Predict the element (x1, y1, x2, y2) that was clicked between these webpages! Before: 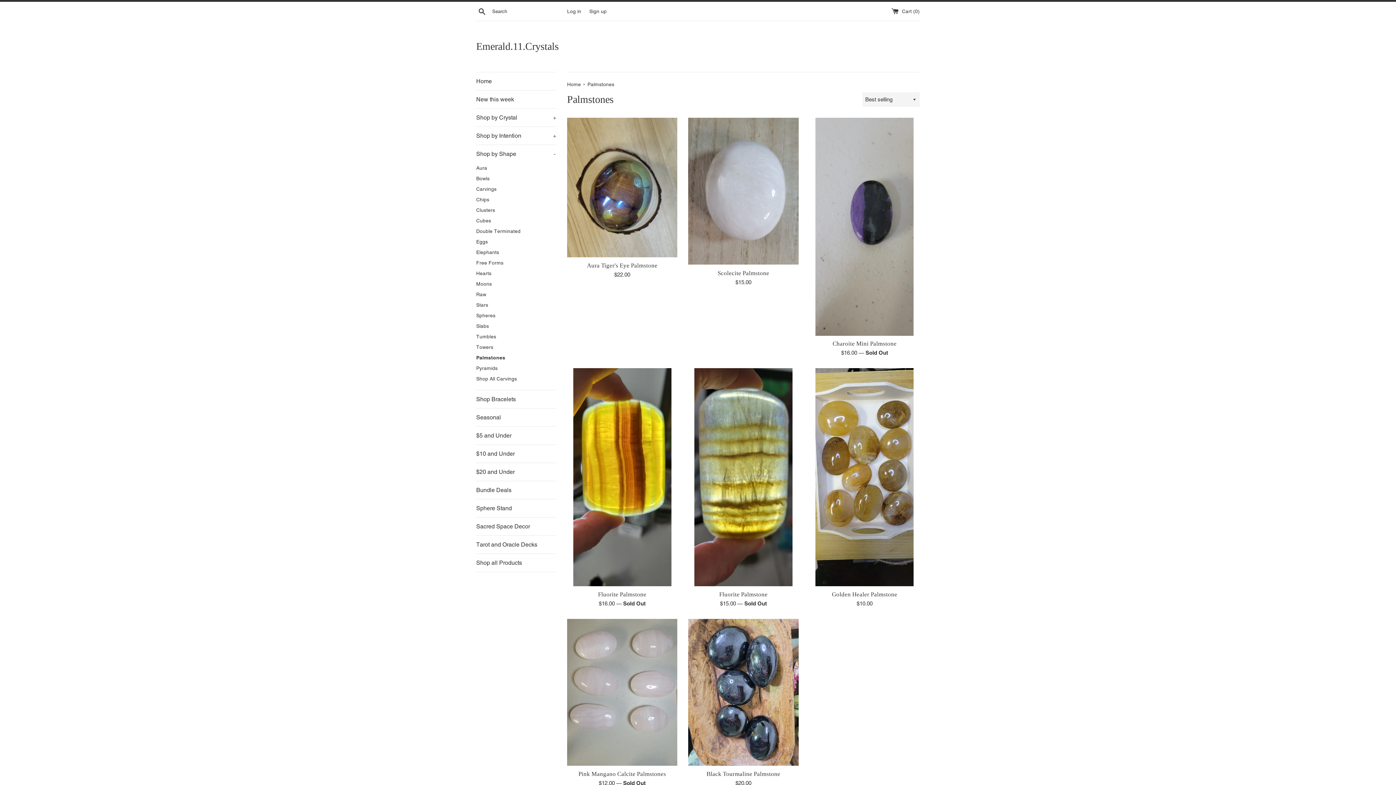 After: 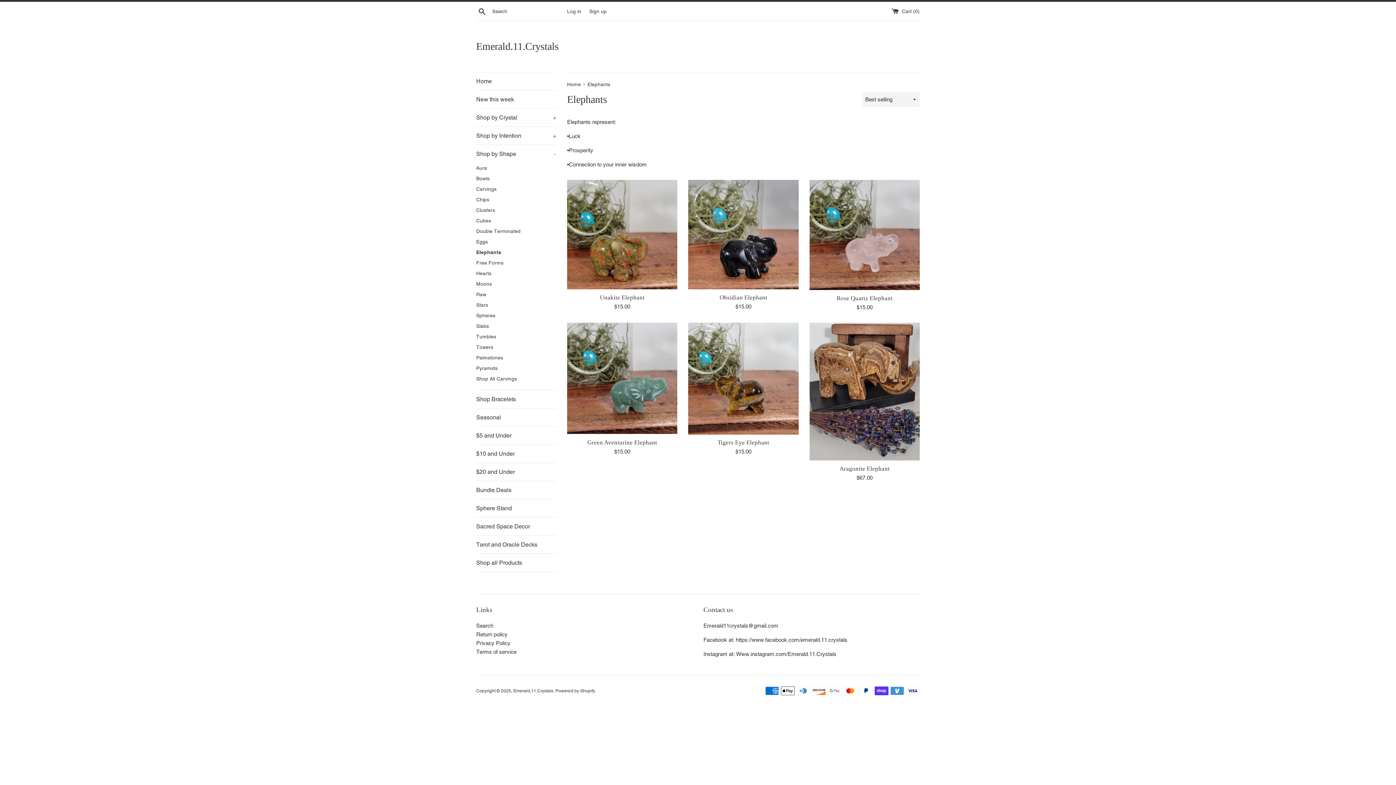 Action: bbox: (476, 247, 556, 257) label: Elephants